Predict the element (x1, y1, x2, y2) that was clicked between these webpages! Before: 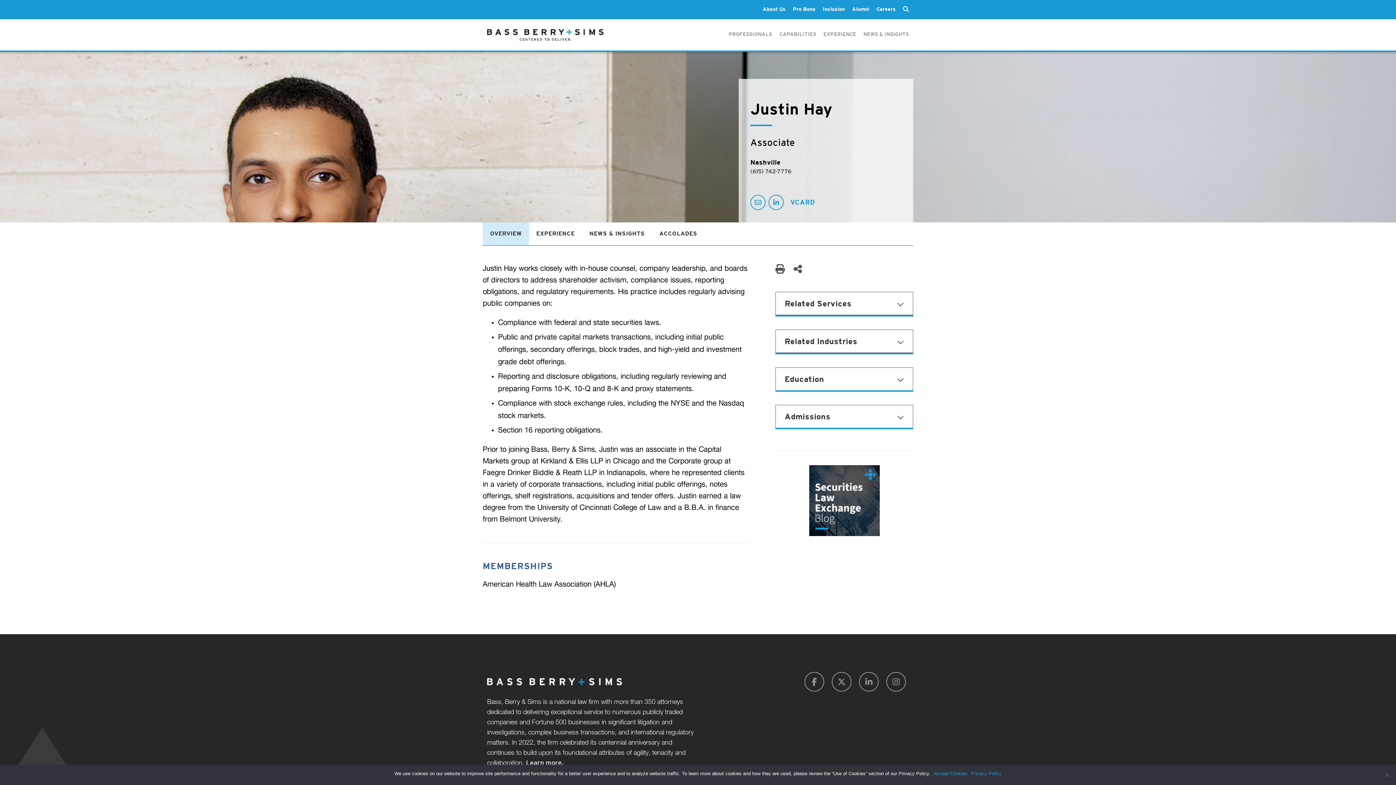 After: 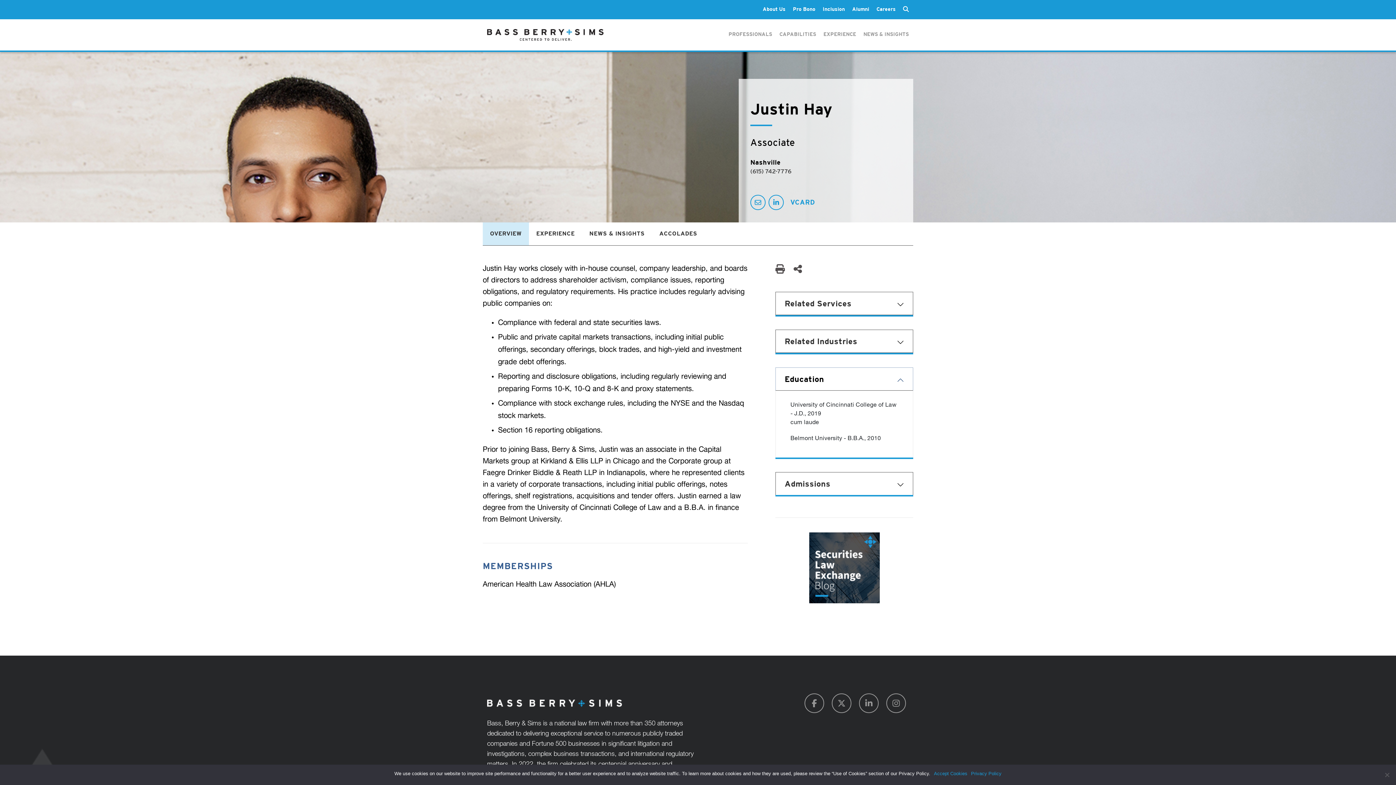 Action: bbox: (775, 367, 913, 390) label: Education